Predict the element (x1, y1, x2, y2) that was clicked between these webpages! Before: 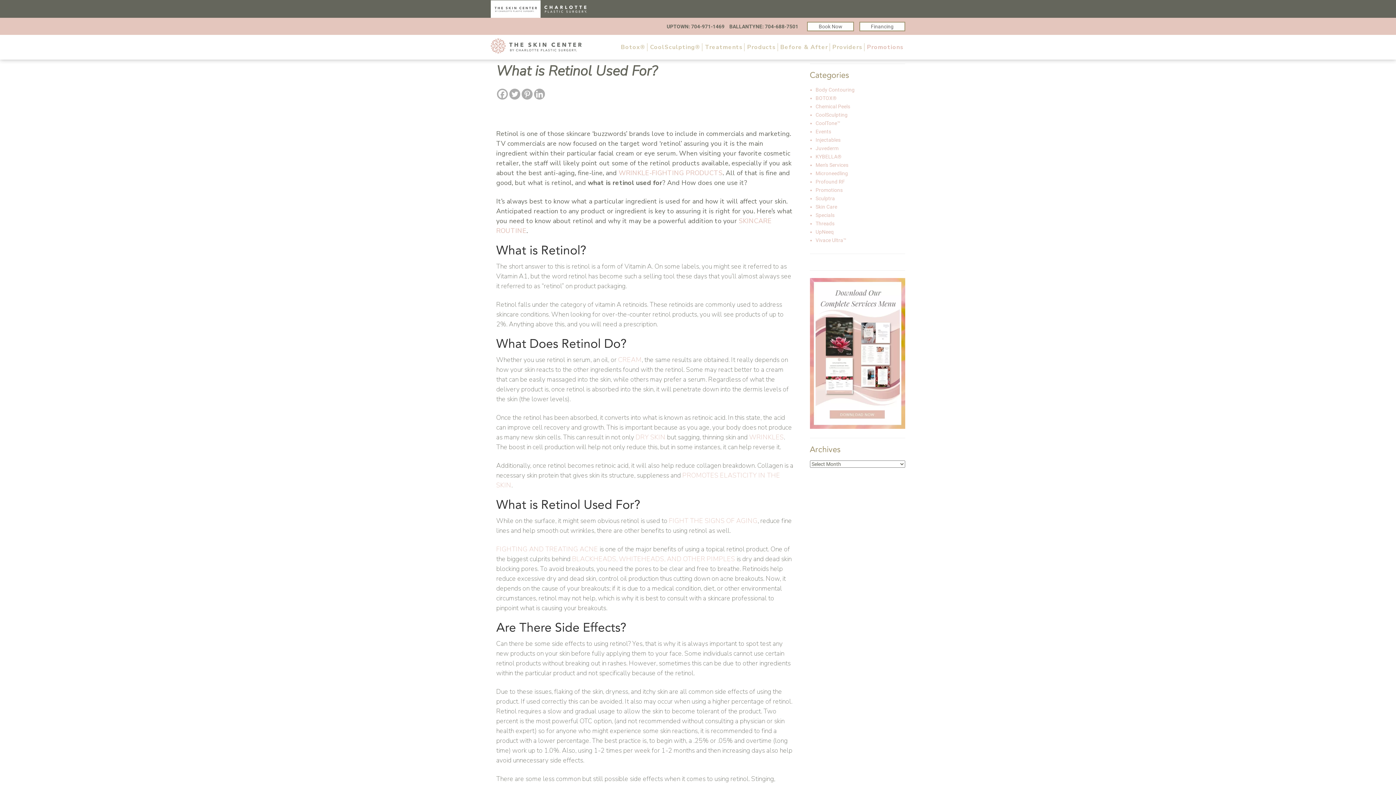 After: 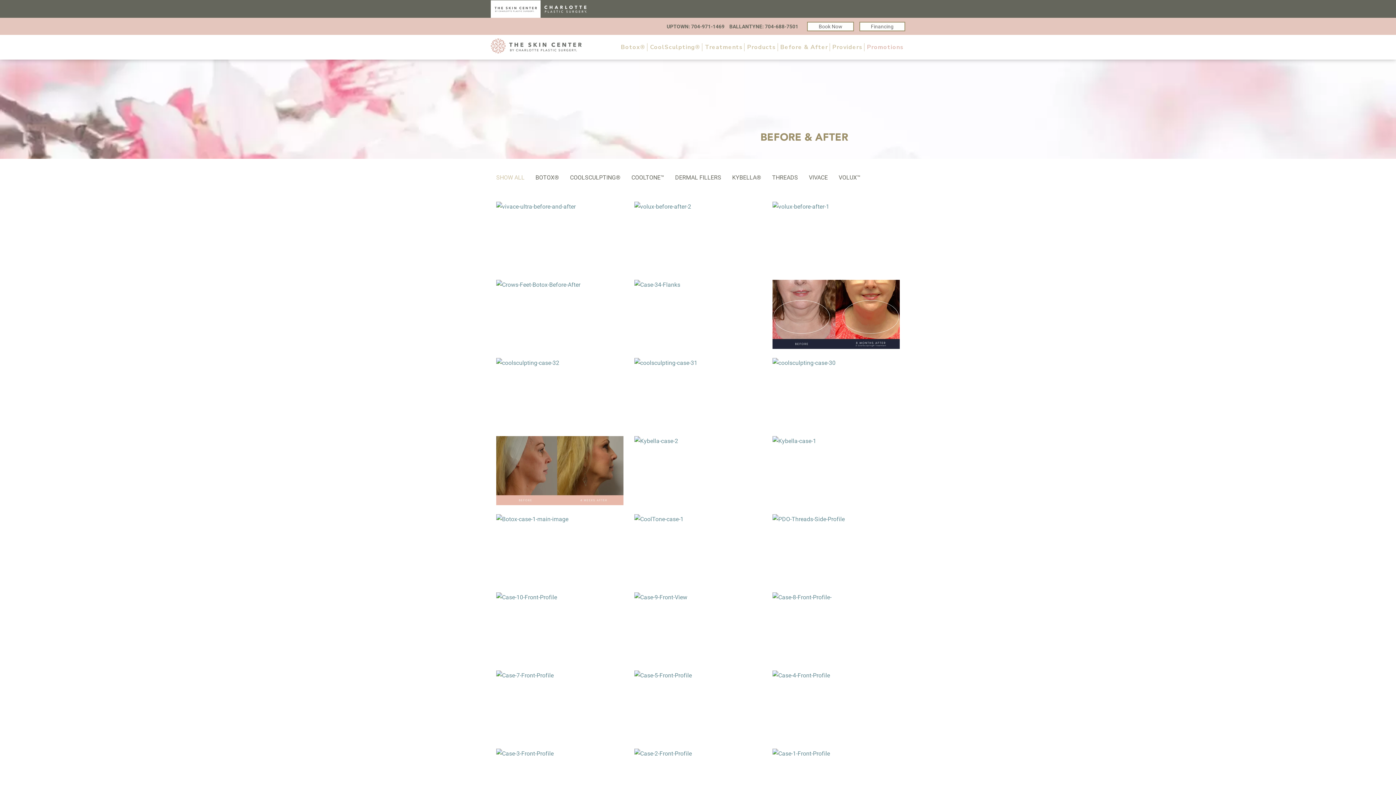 Action: bbox: (780, 43, 828, 51) label: Before & After